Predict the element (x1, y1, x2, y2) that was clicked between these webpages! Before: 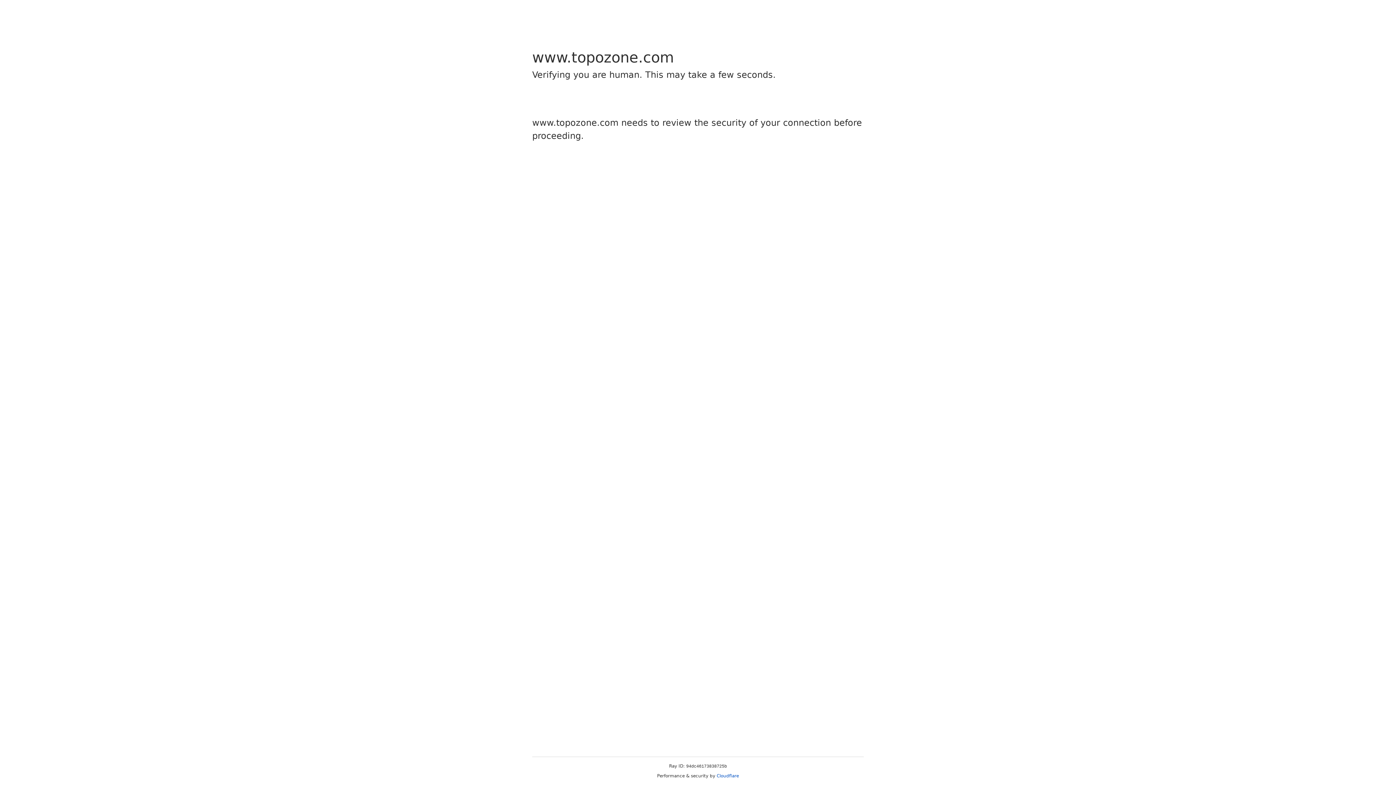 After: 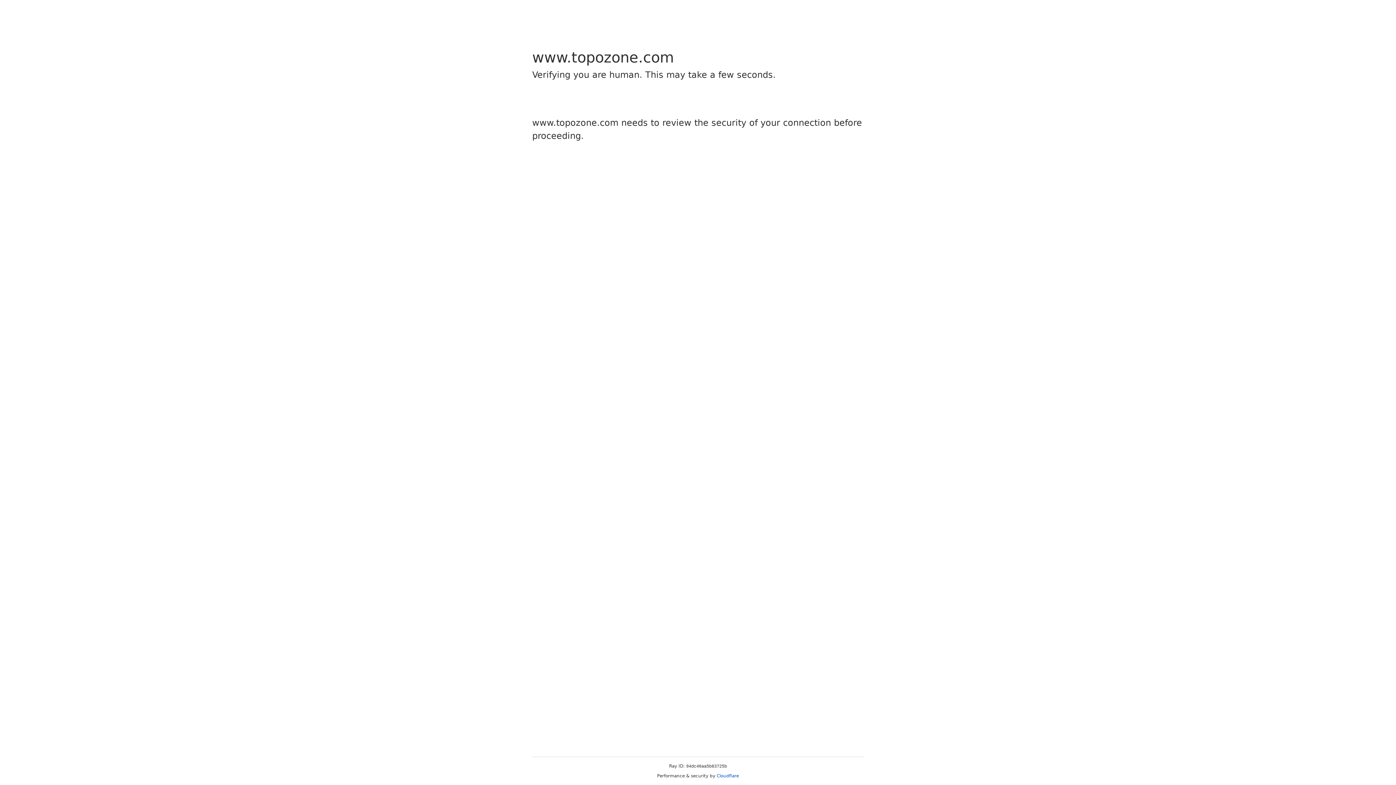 Action: bbox: (716, 773, 739, 778) label: Cloudflare